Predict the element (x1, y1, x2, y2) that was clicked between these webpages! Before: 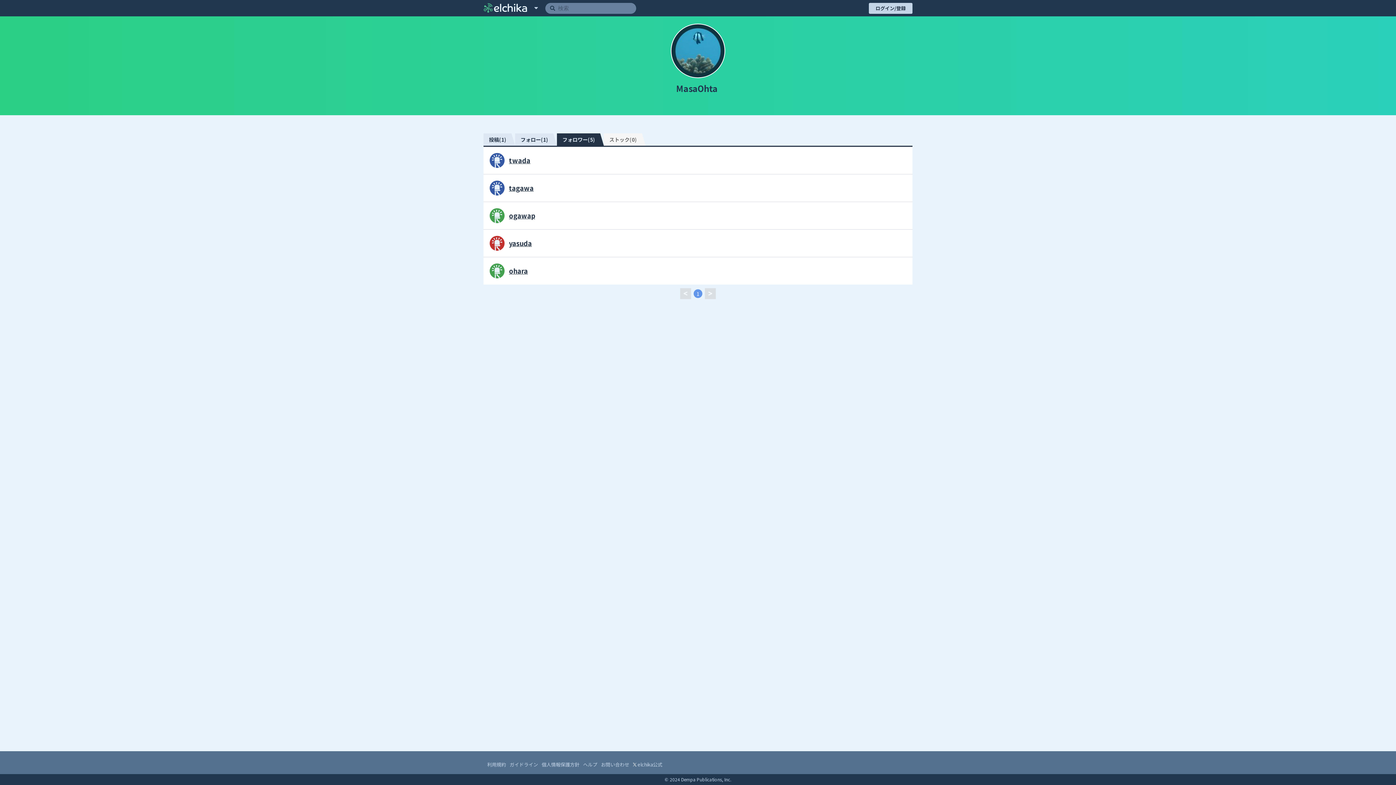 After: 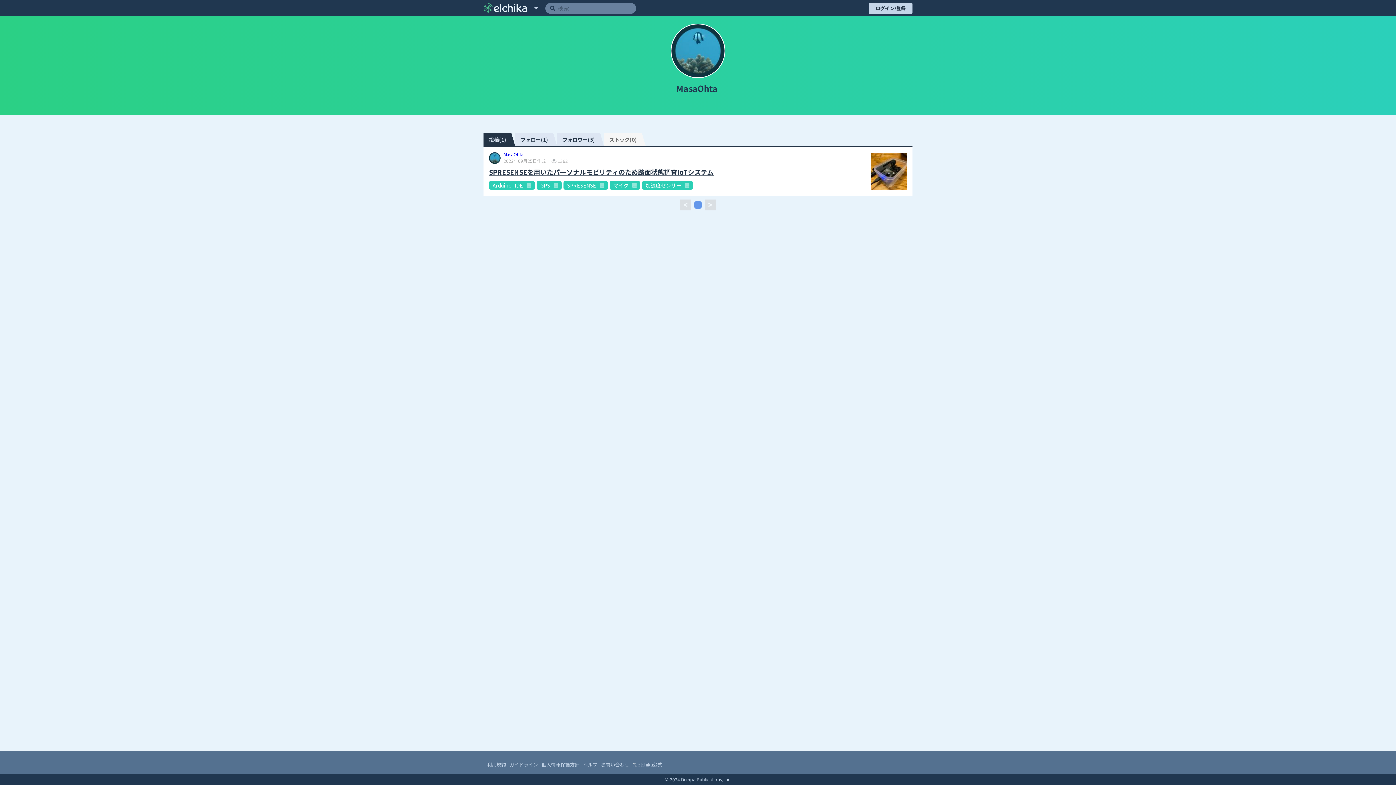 Action: label: 投稿(1) bbox: (483, 133, 511, 145)